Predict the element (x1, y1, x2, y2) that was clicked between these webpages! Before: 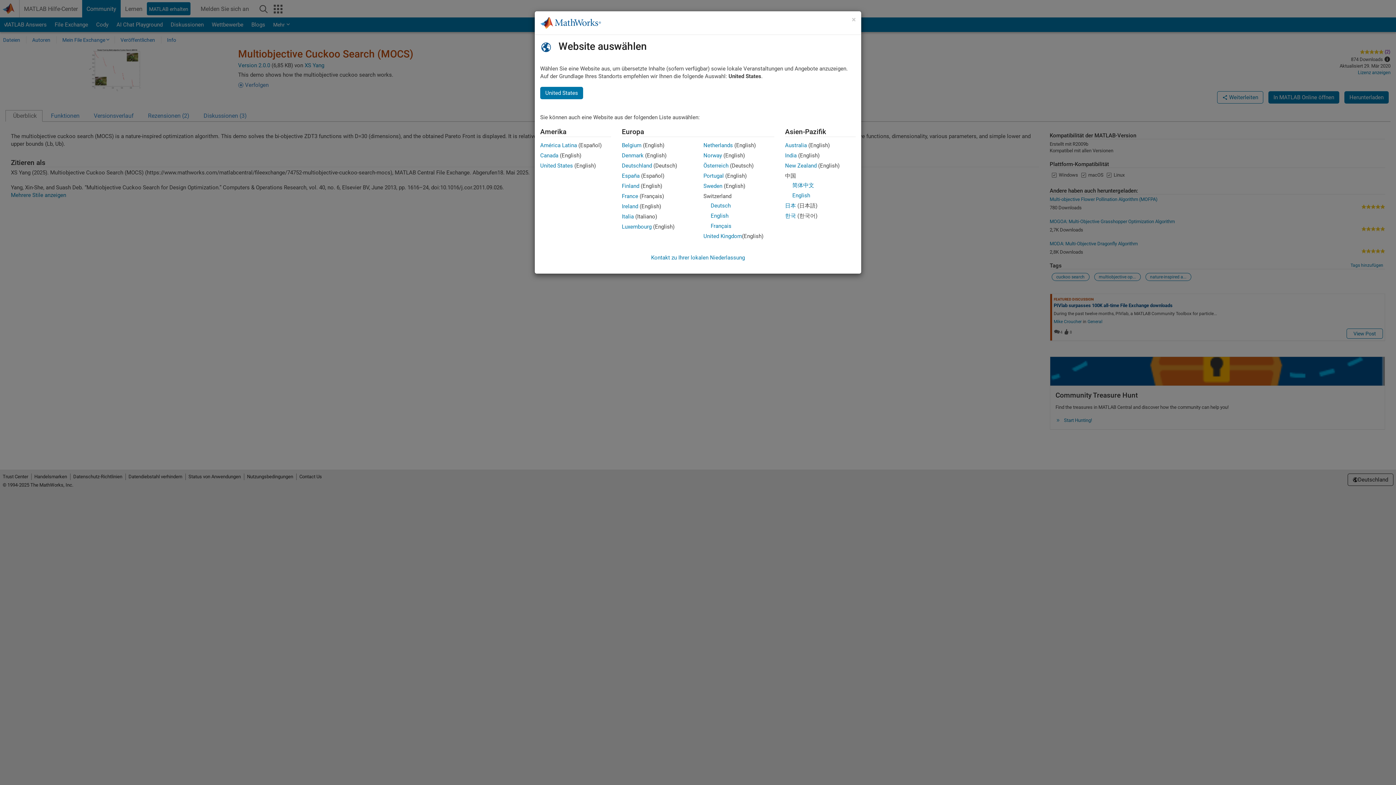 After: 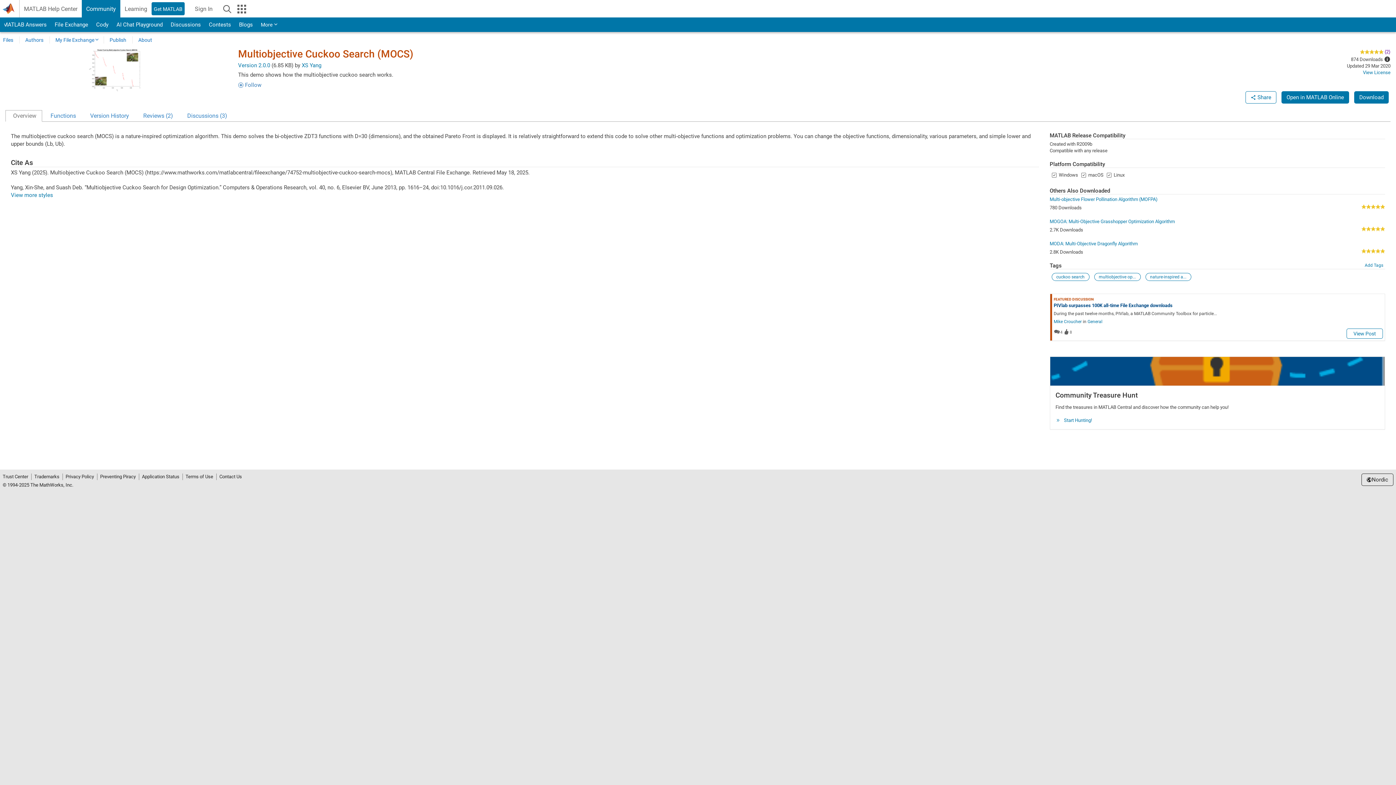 Action: bbox: (703, 152, 722, 158) label: Norway